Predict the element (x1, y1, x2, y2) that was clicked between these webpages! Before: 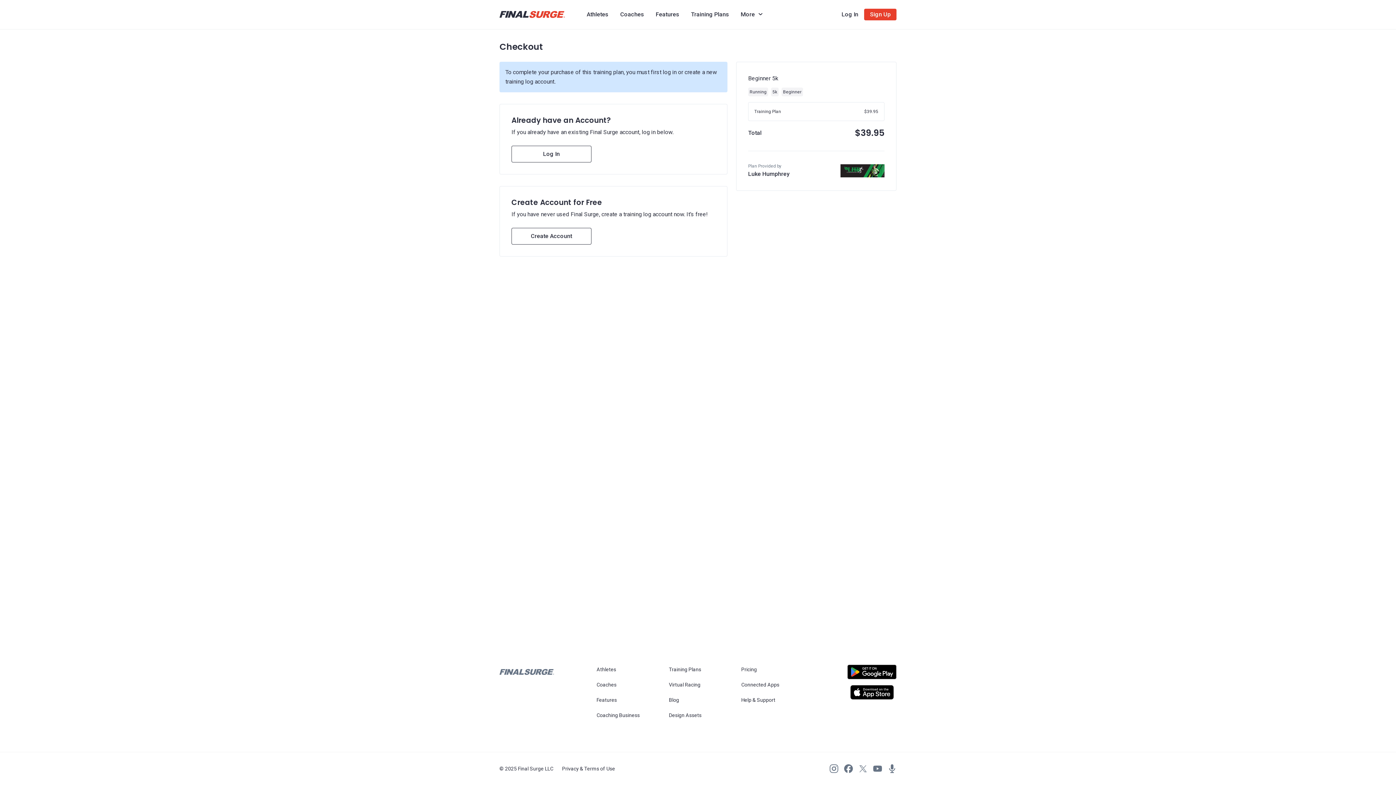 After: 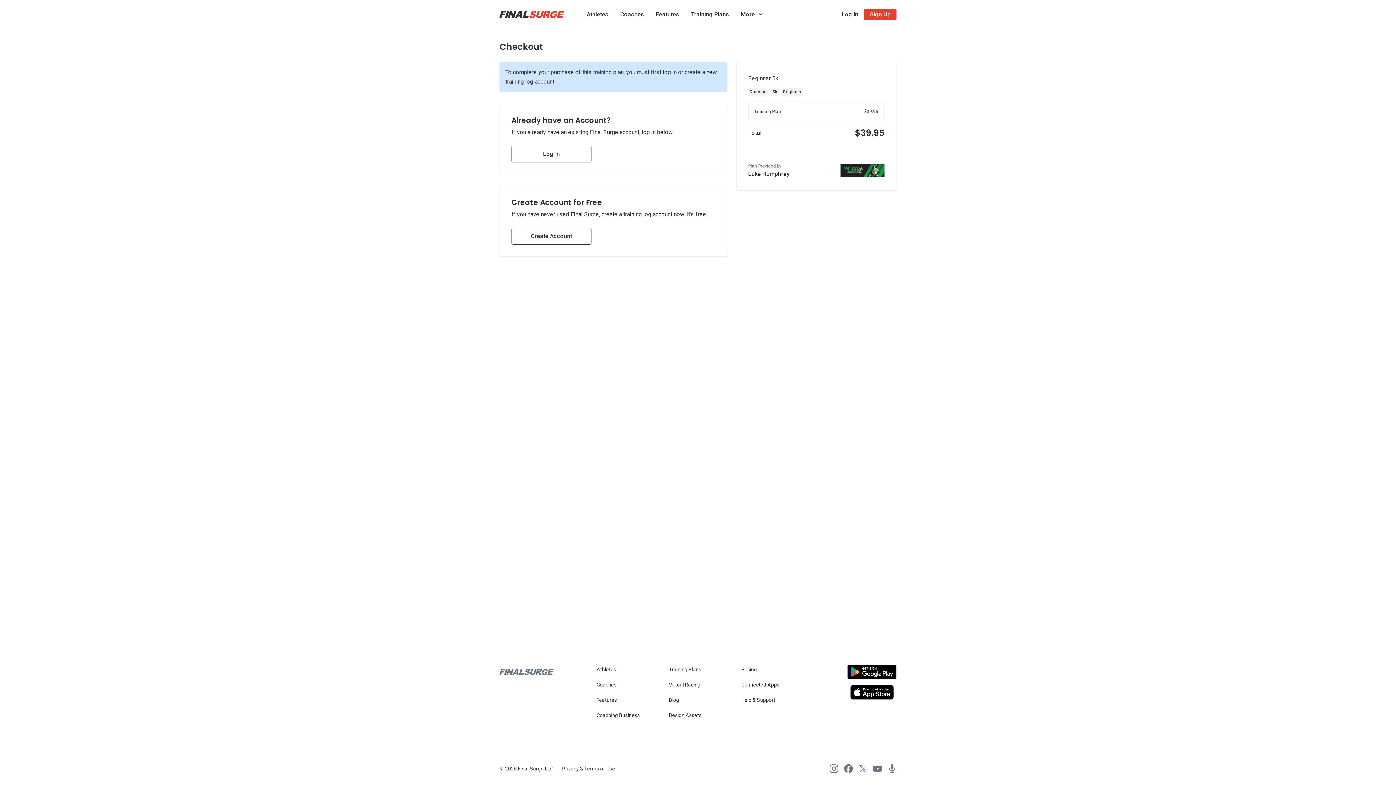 Action: bbox: (847, 685, 896, 700) label: Open Apple play store